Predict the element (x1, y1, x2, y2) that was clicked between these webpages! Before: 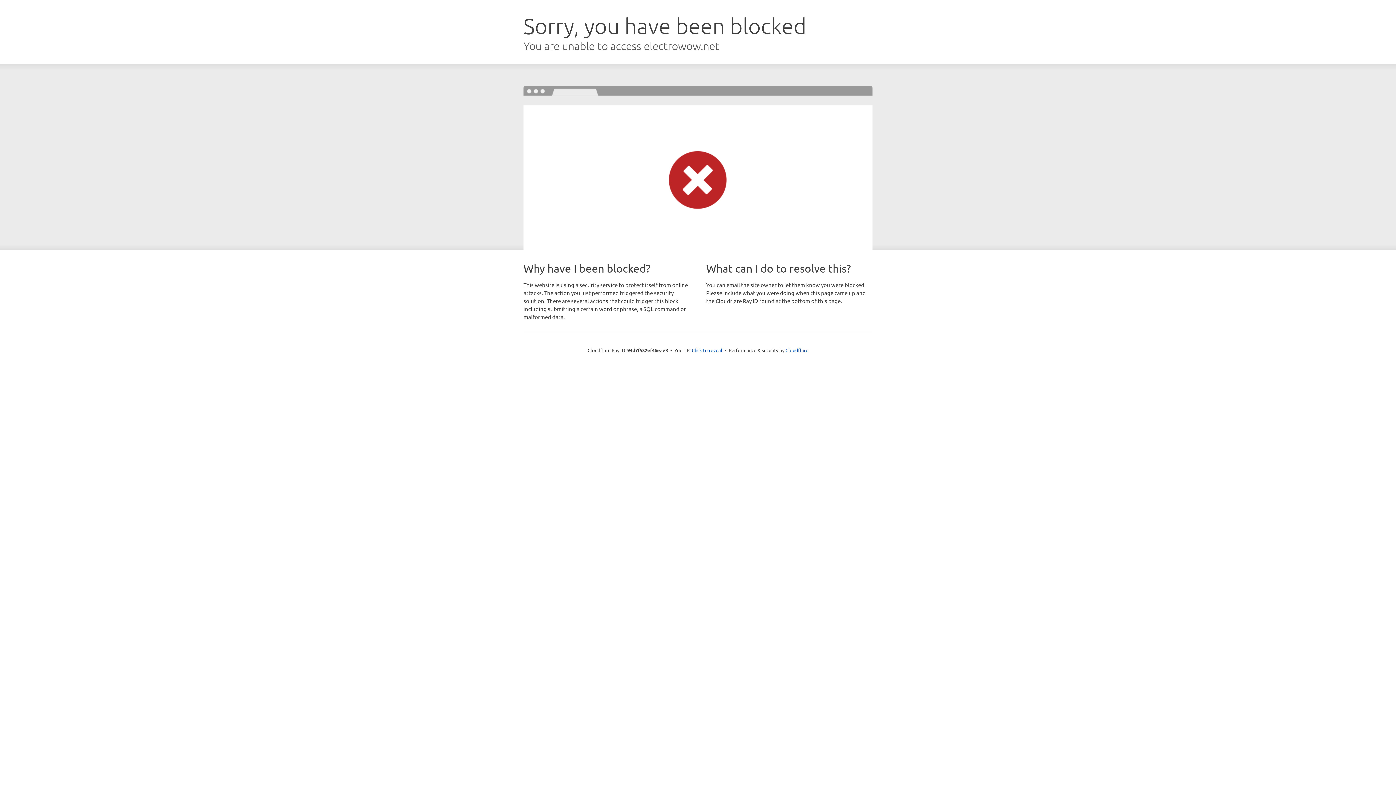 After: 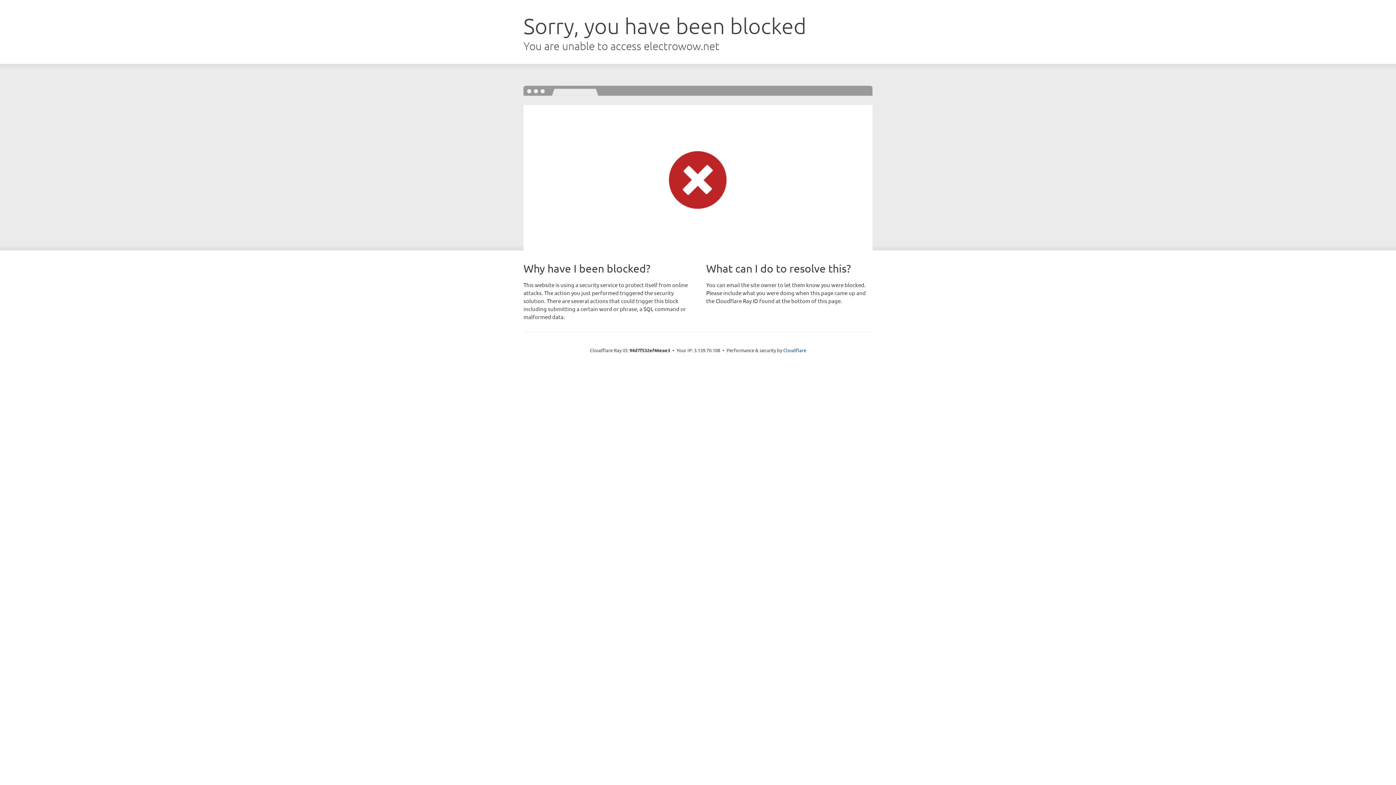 Action: bbox: (692, 346, 722, 353) label: Click to reveal